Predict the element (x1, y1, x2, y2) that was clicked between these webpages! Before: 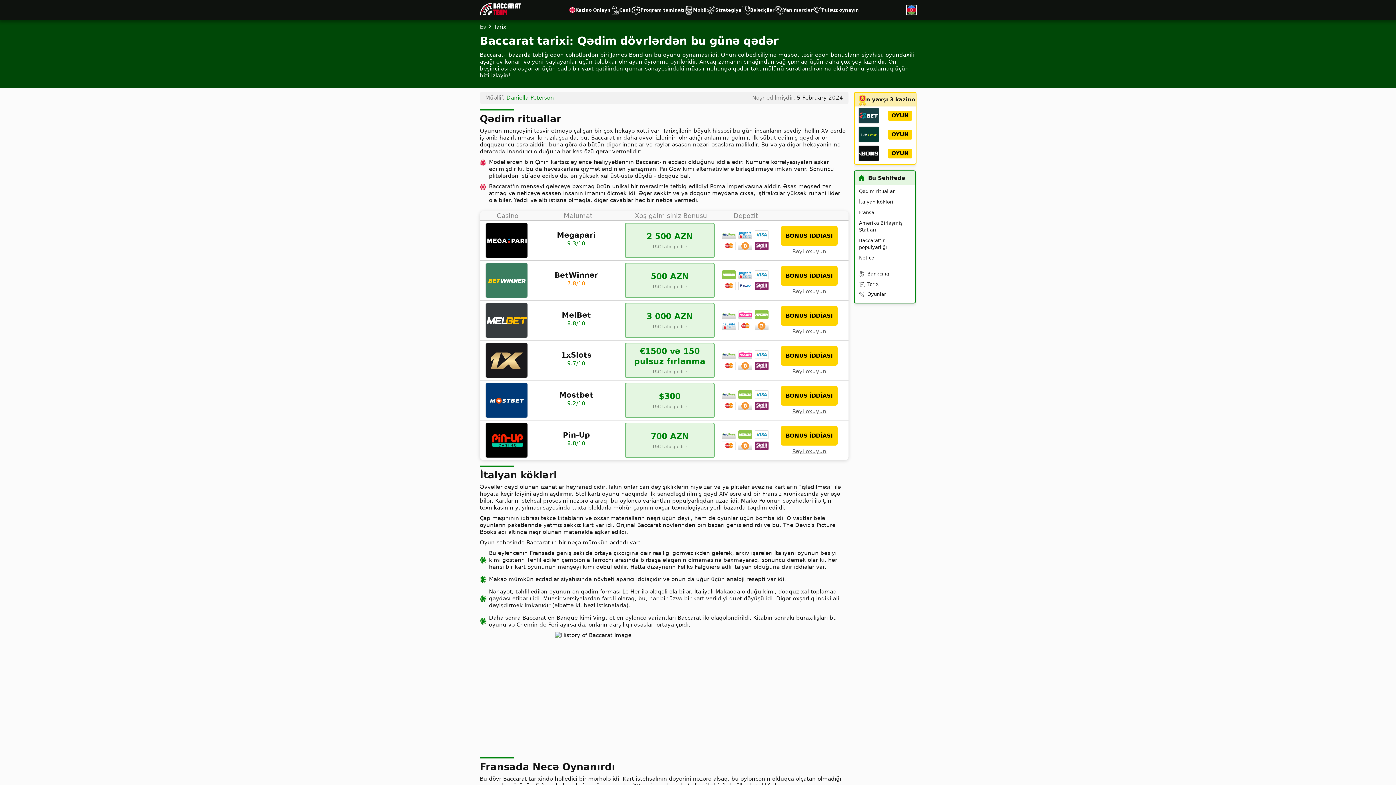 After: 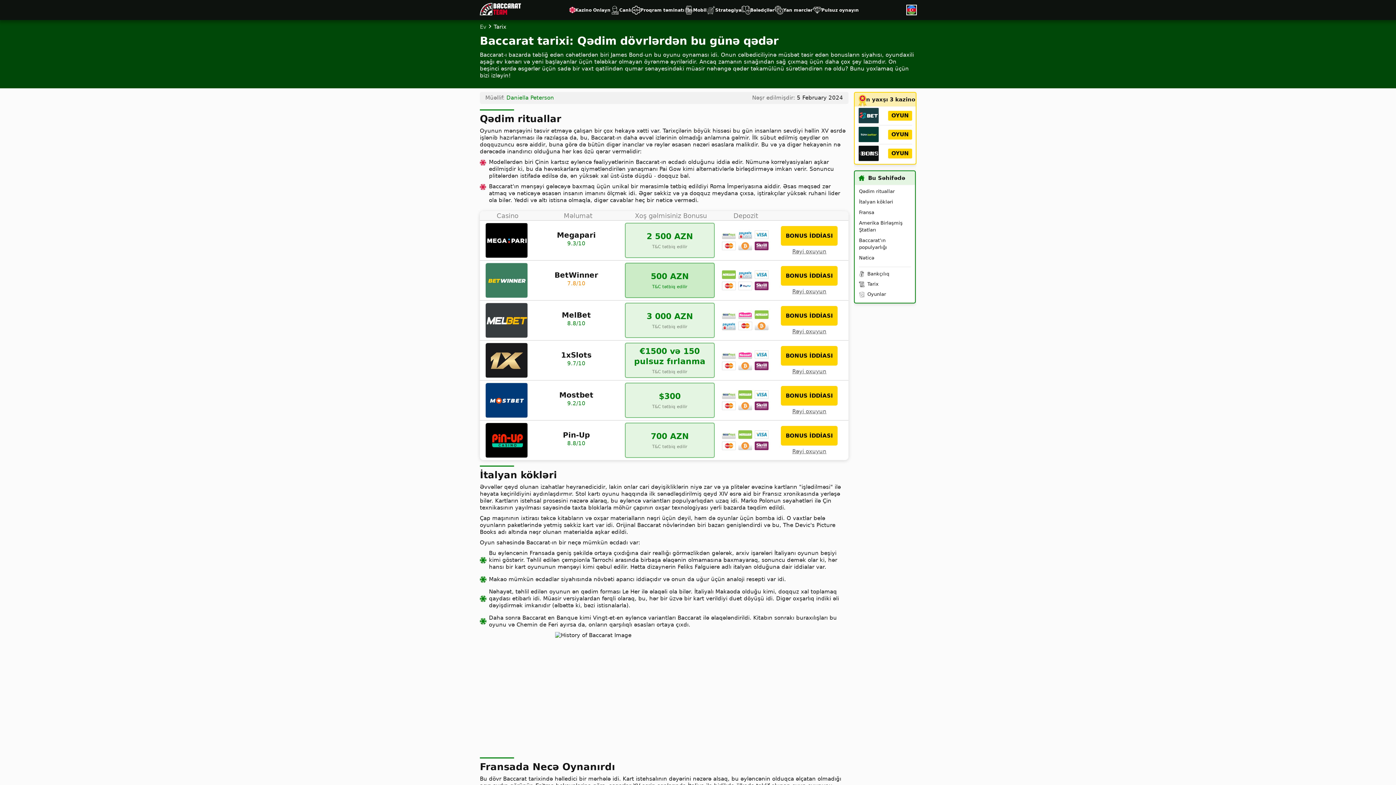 Action: label: 500 AZN

T&C tətbiq edilir bbox: (625, 262, 714, 298)